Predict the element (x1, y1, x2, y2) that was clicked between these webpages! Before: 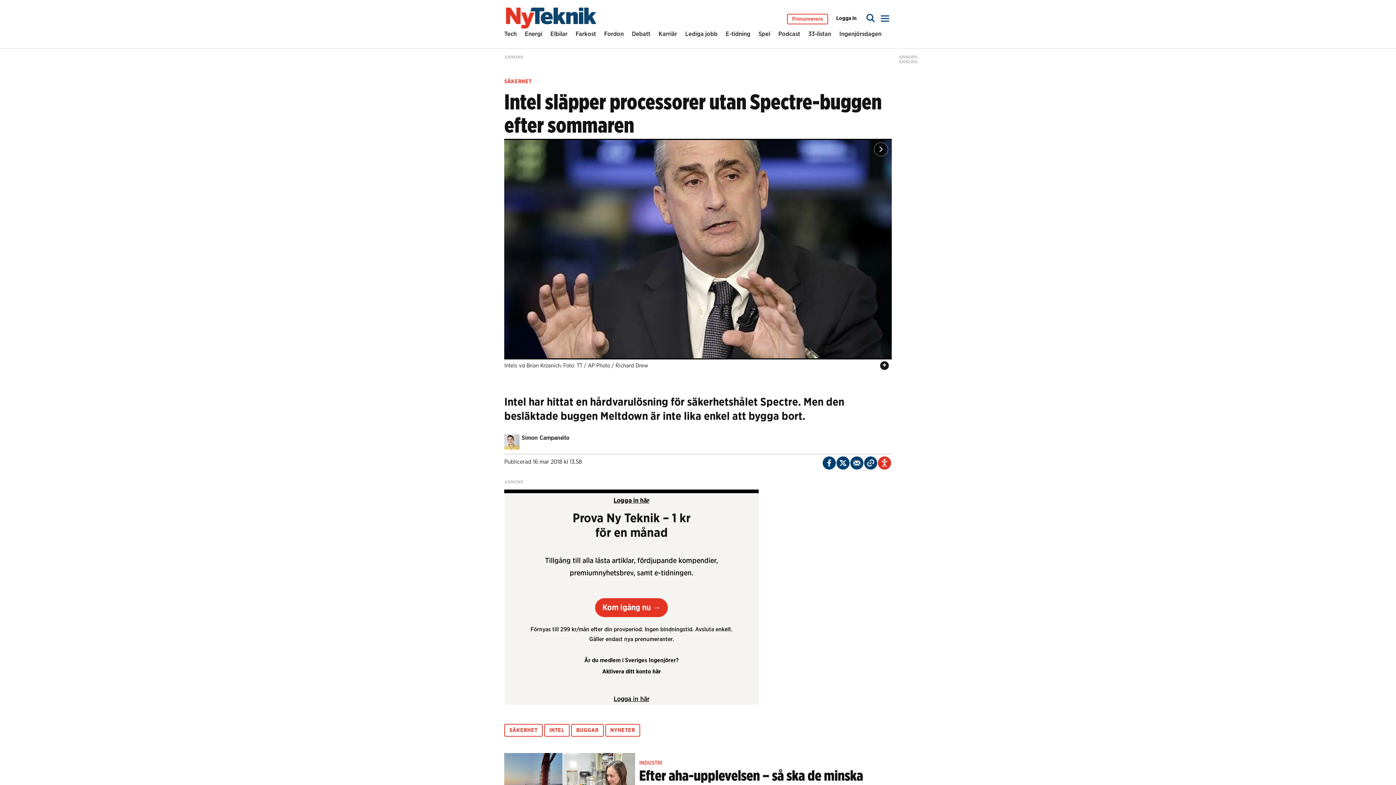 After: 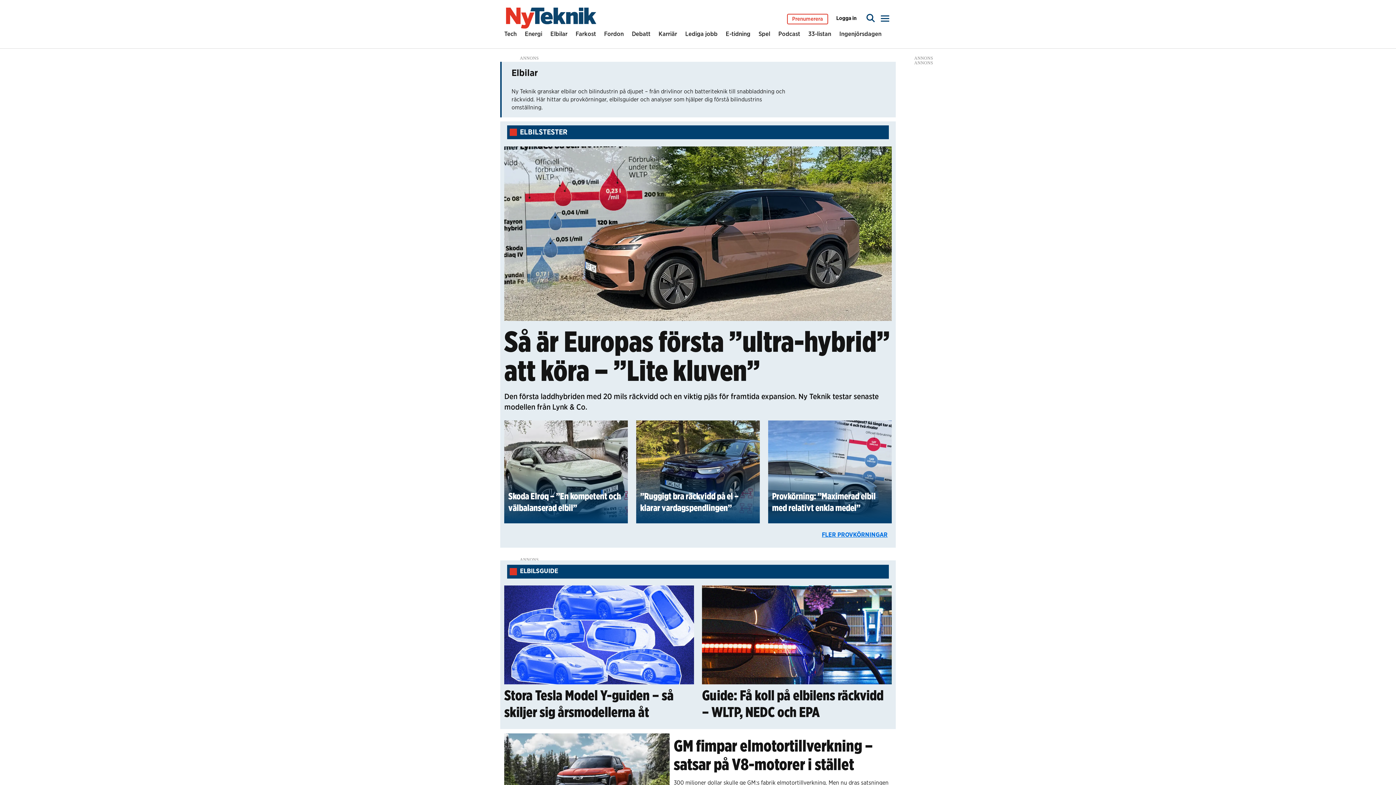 Action: bbox: (550, 29, 567, 41) label: Elbilar